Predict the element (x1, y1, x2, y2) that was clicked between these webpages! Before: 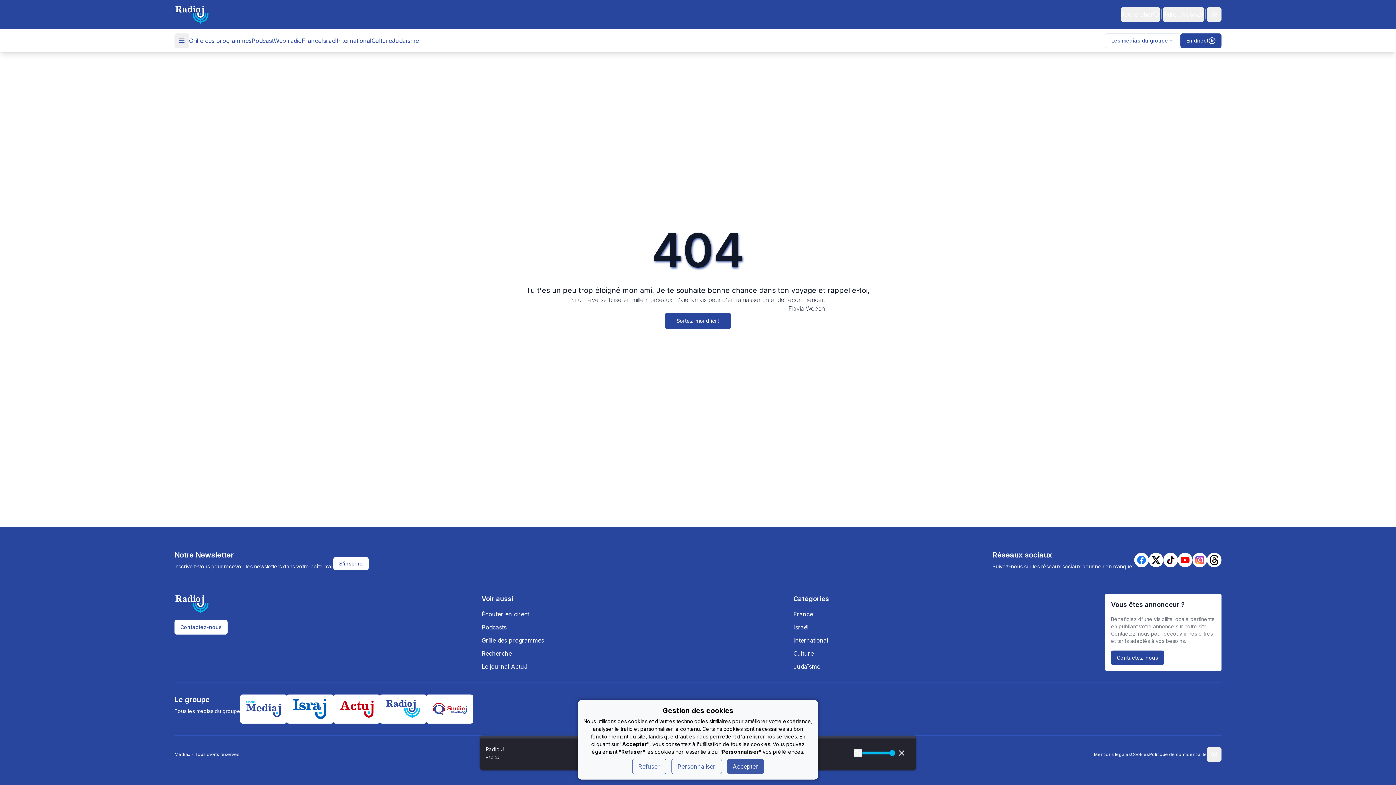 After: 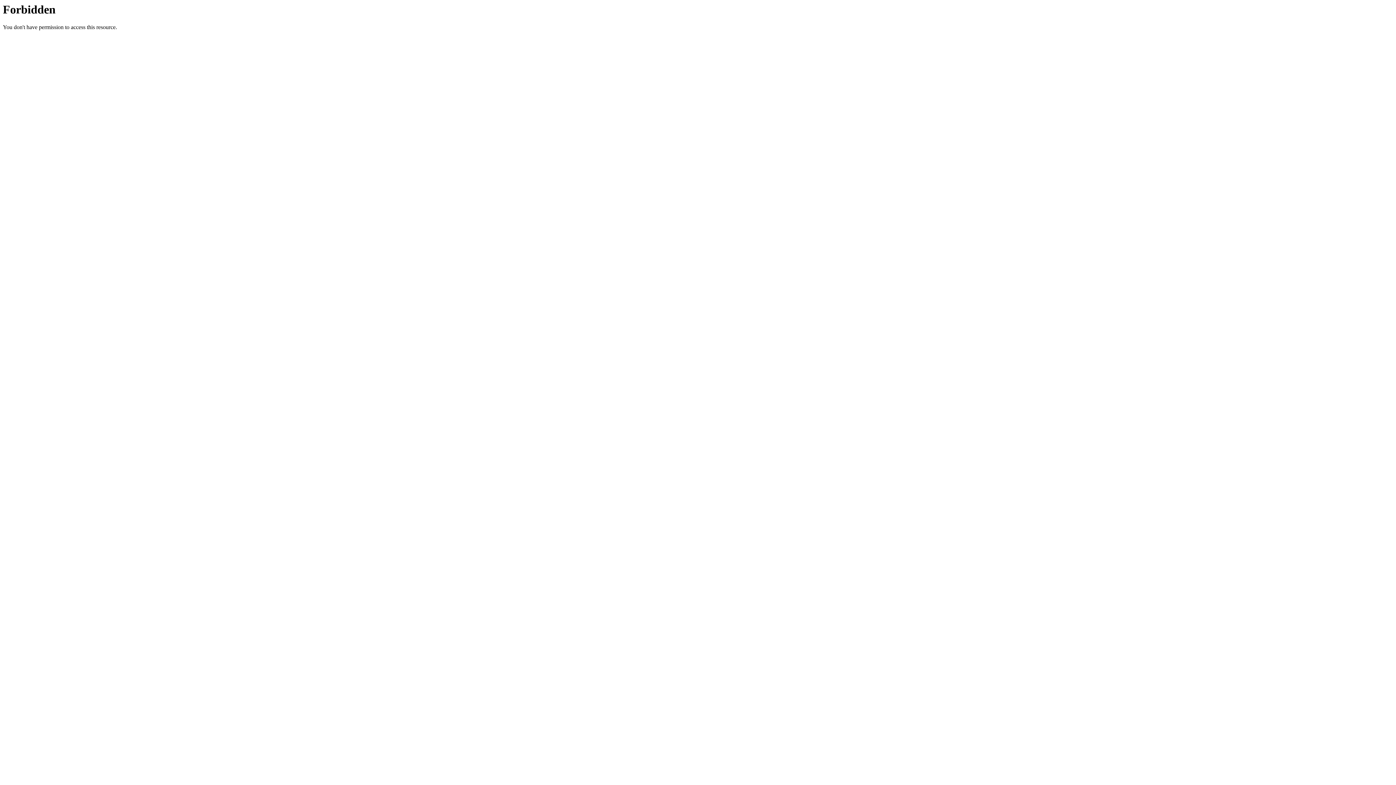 Action: label: Le journal ActuJ bbox: (481, 662, 793, 671)